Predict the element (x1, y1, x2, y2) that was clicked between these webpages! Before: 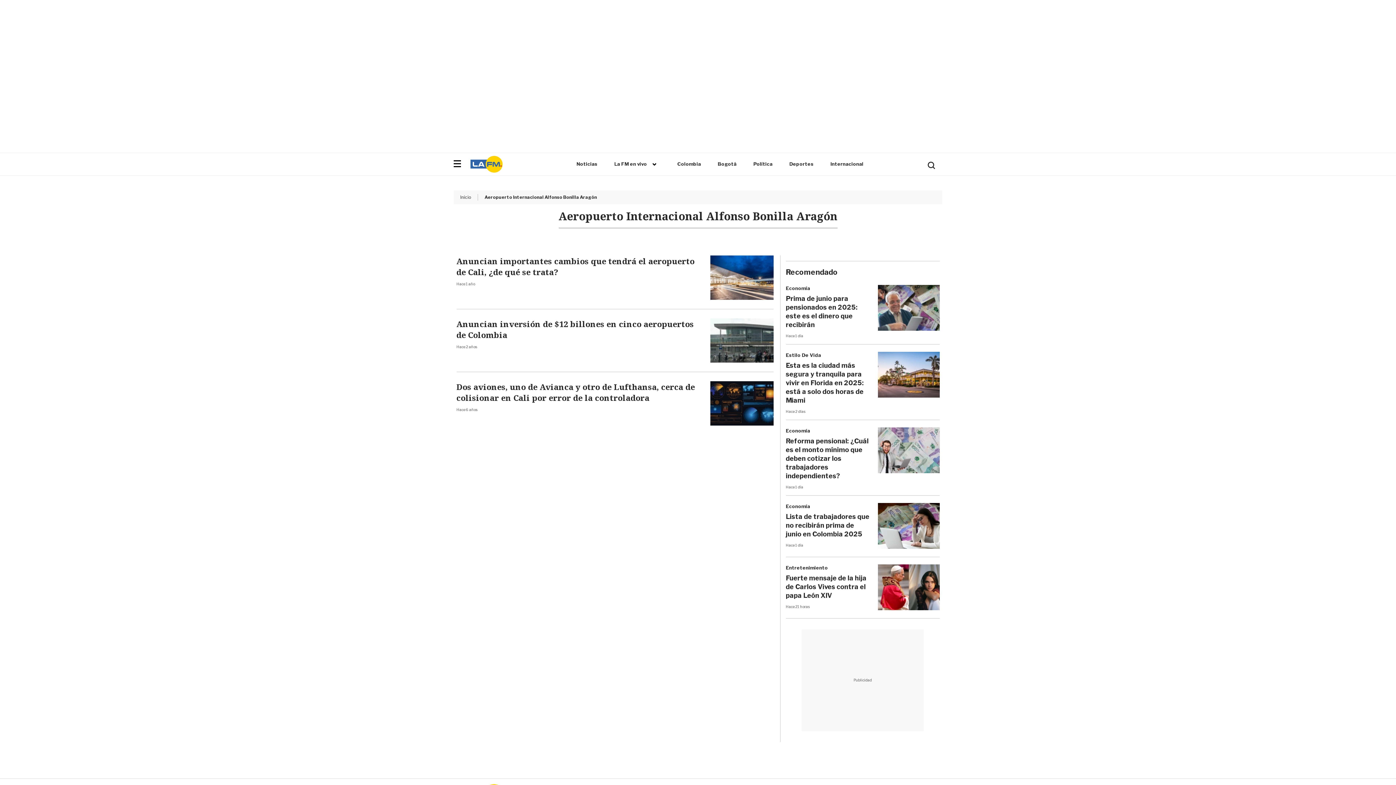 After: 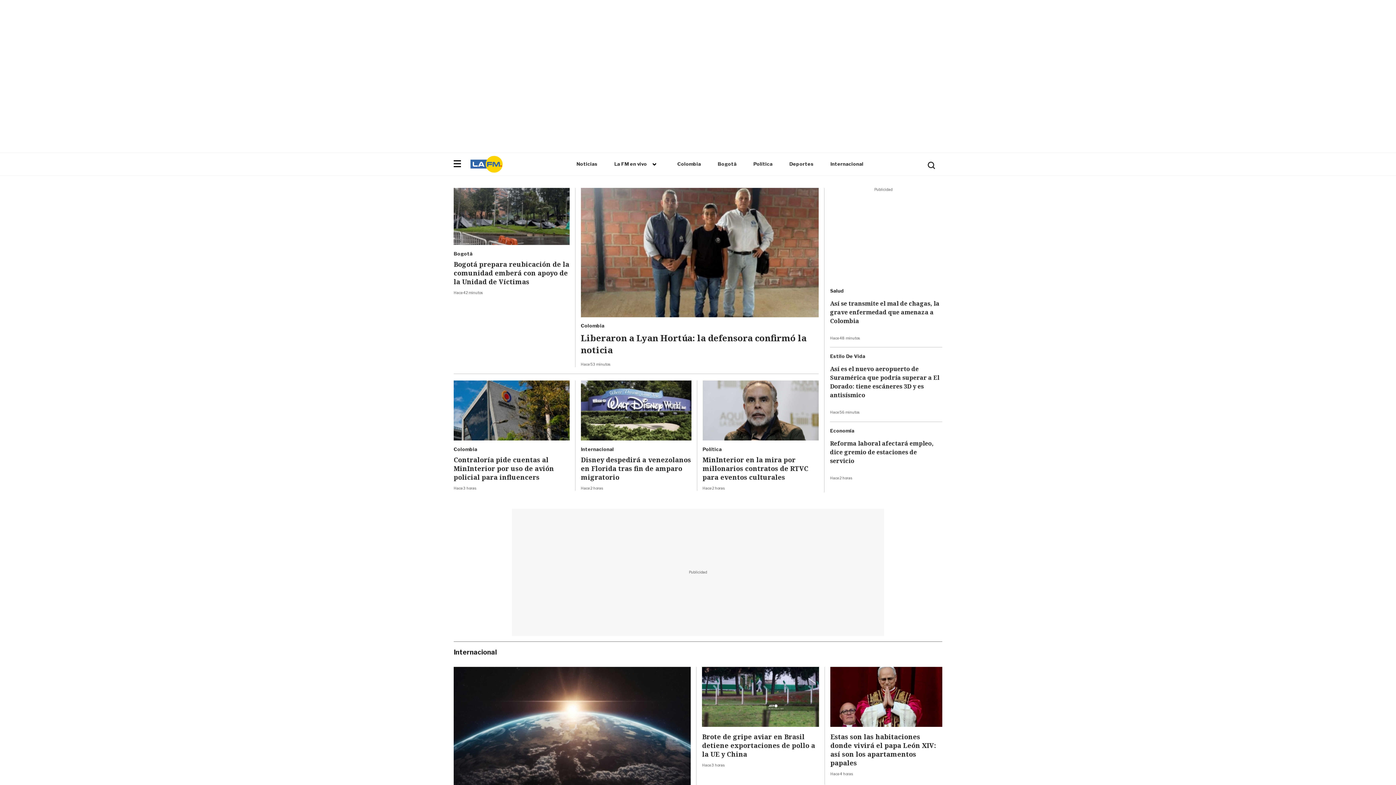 Action: bbox: (468, 169, 505, 175)